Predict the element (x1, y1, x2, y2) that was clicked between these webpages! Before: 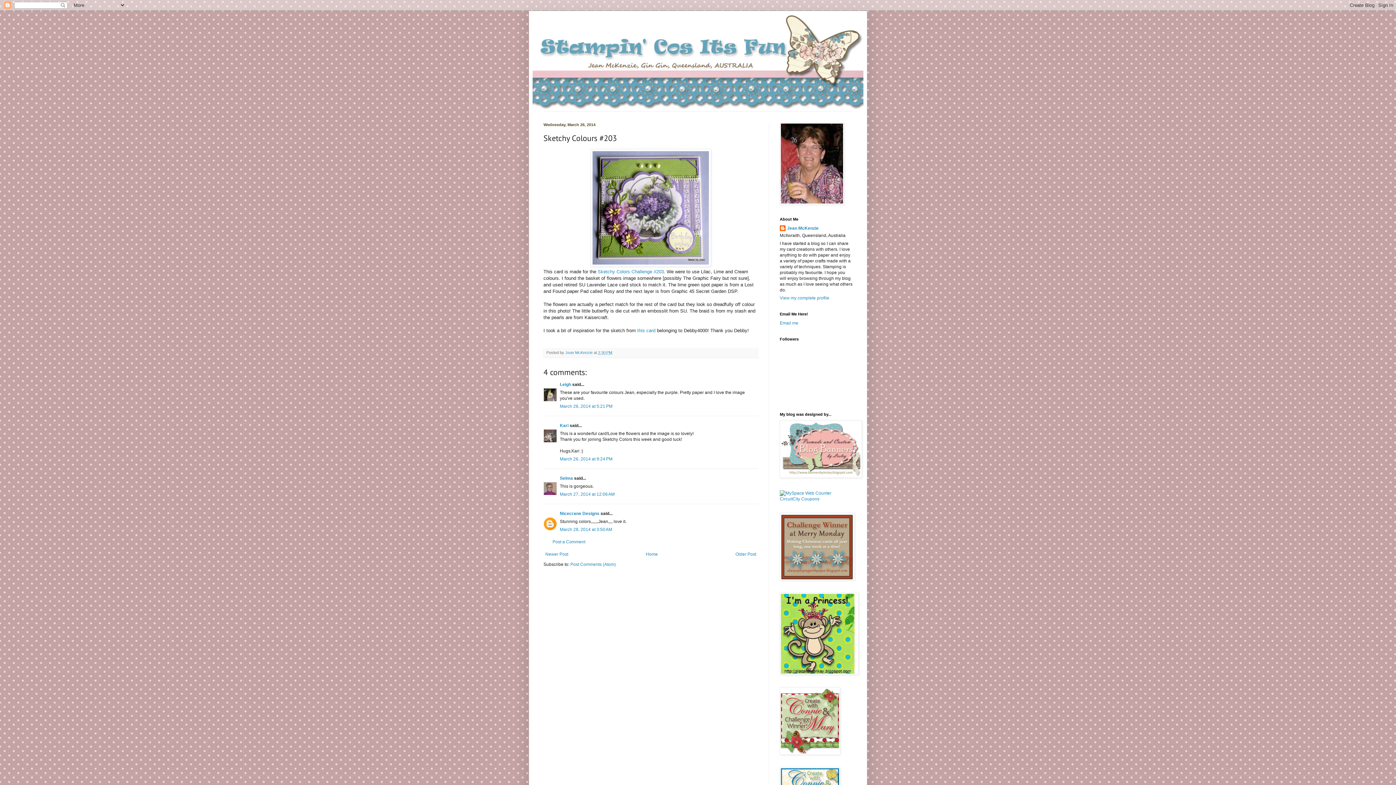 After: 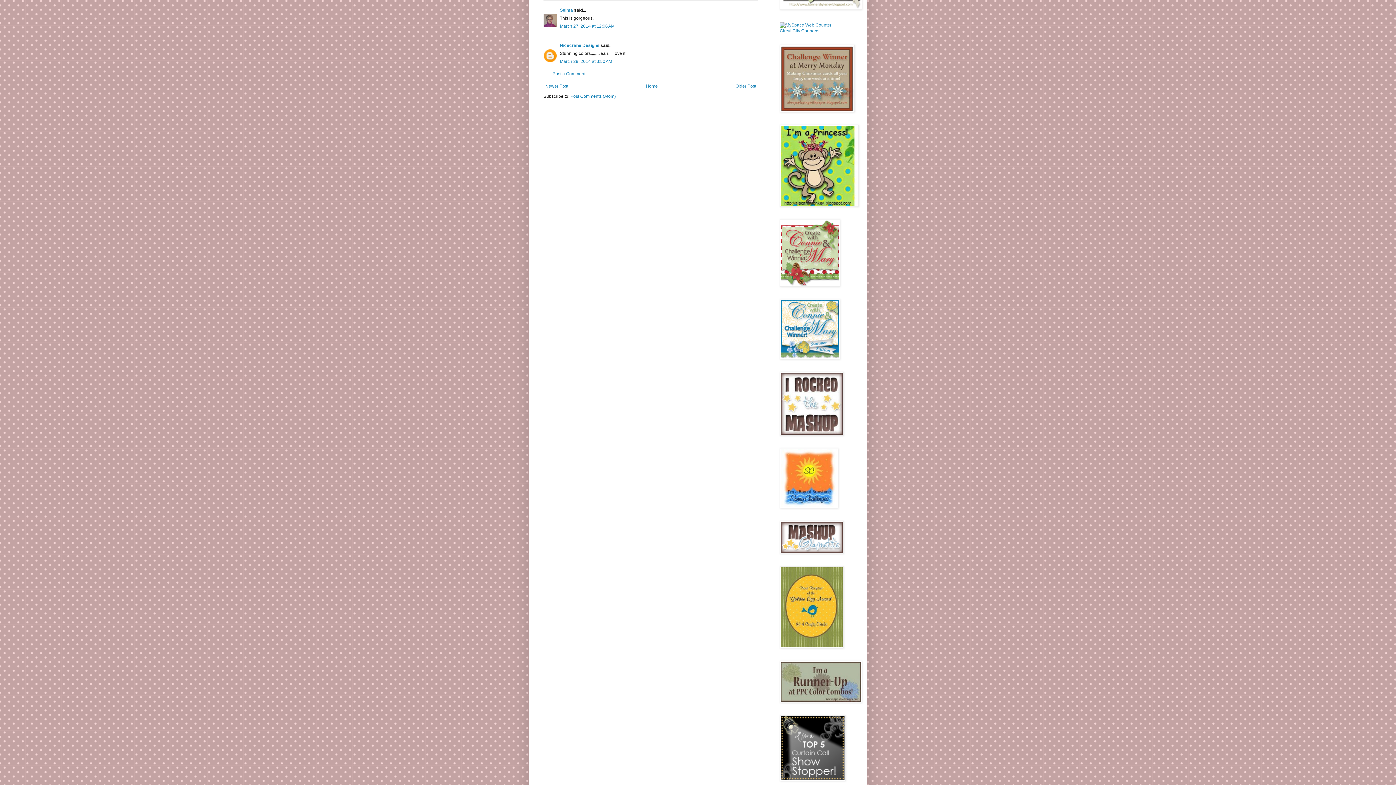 Action: label: March 27, 2014 at 12:06 AM bbox: (560, 491, 614, 496)